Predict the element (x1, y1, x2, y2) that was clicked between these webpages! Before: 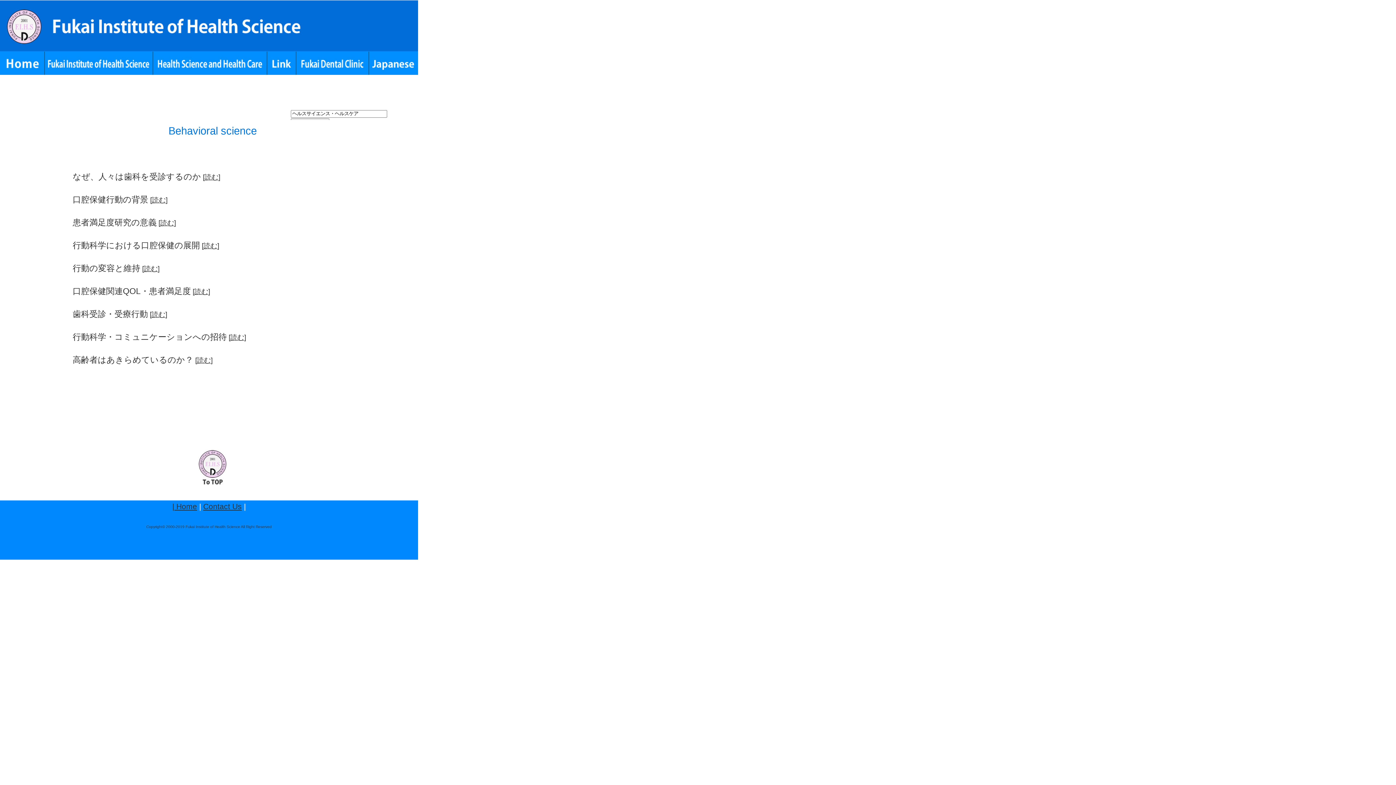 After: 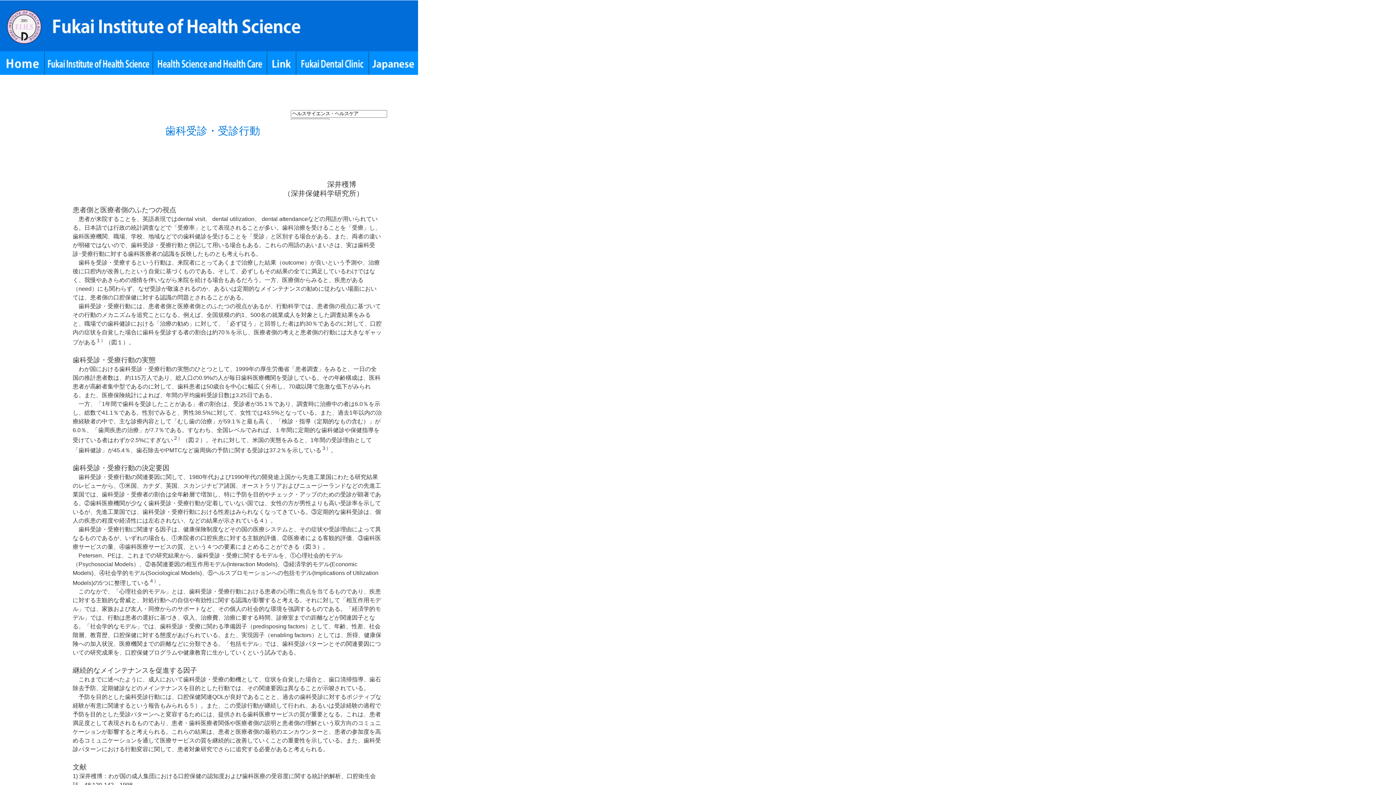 Action: label: 読む bbox: (151, 310, 165, 318)